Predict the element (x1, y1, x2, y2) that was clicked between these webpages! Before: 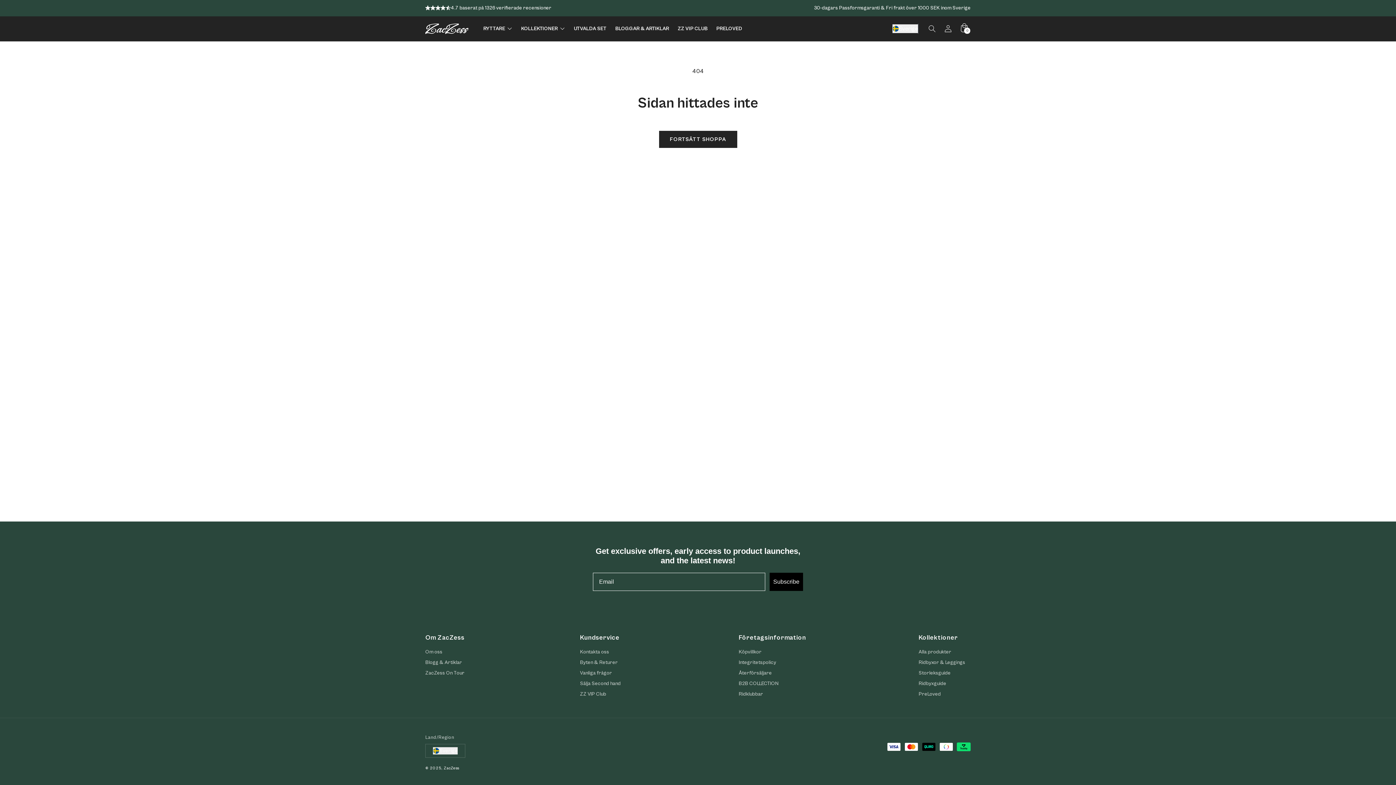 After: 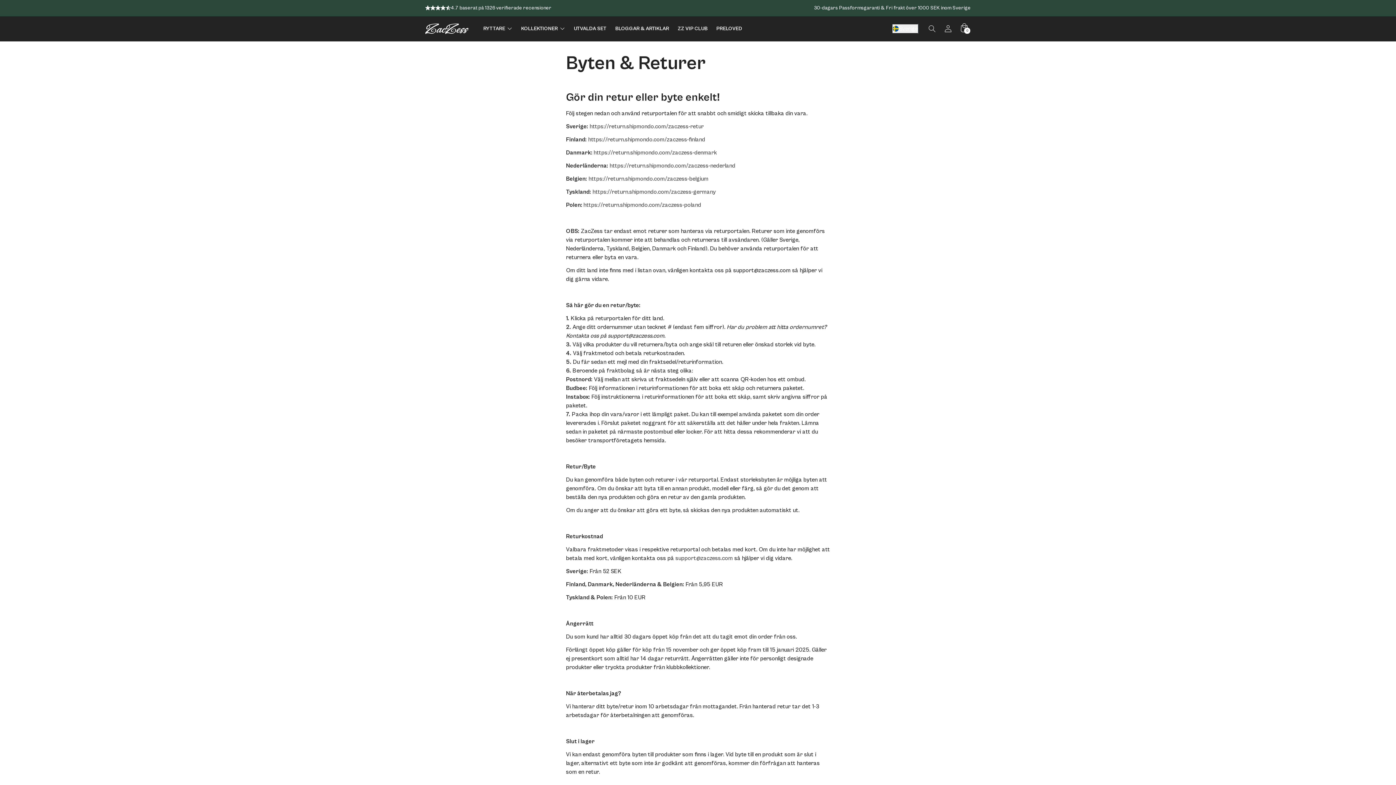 Action: bbox: (580, 657, 618, 668) label: Byten & Returer